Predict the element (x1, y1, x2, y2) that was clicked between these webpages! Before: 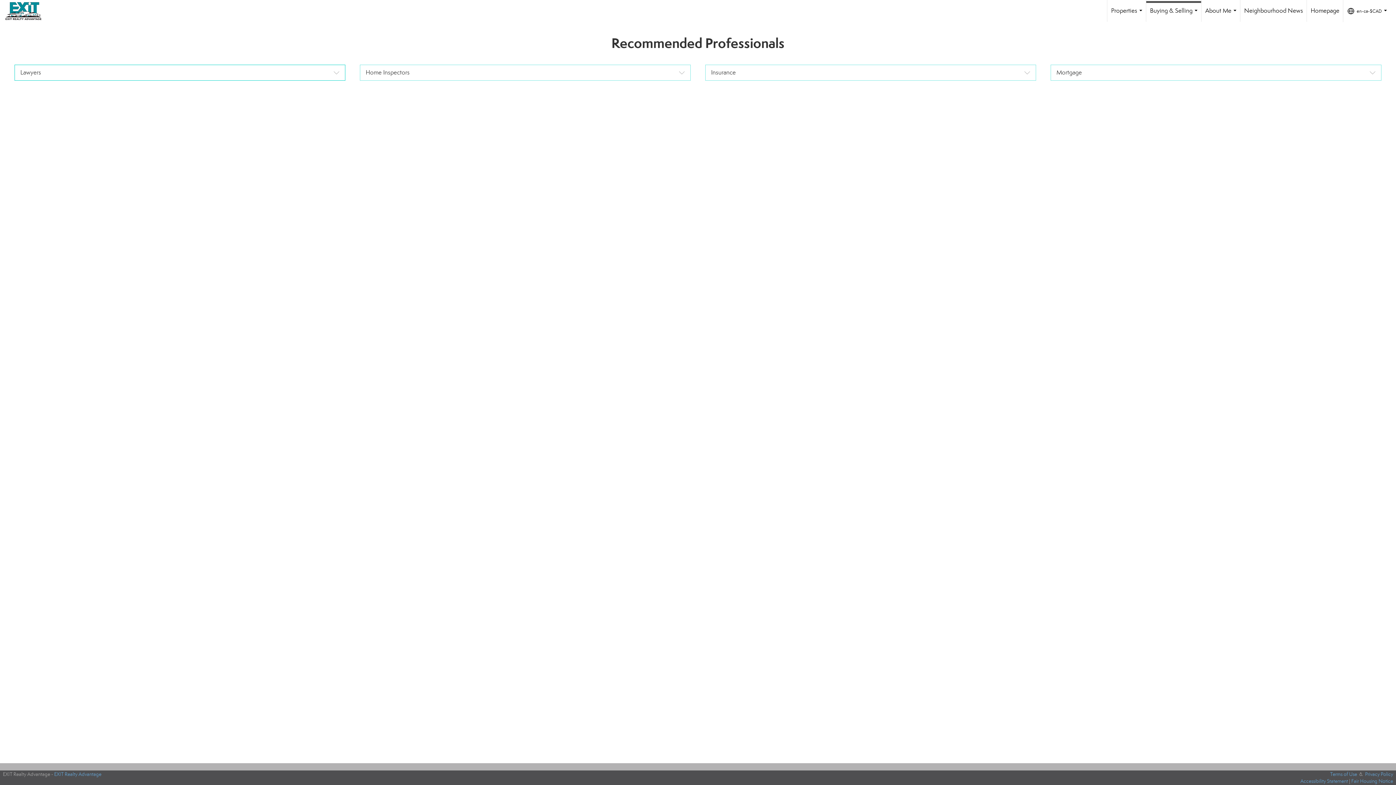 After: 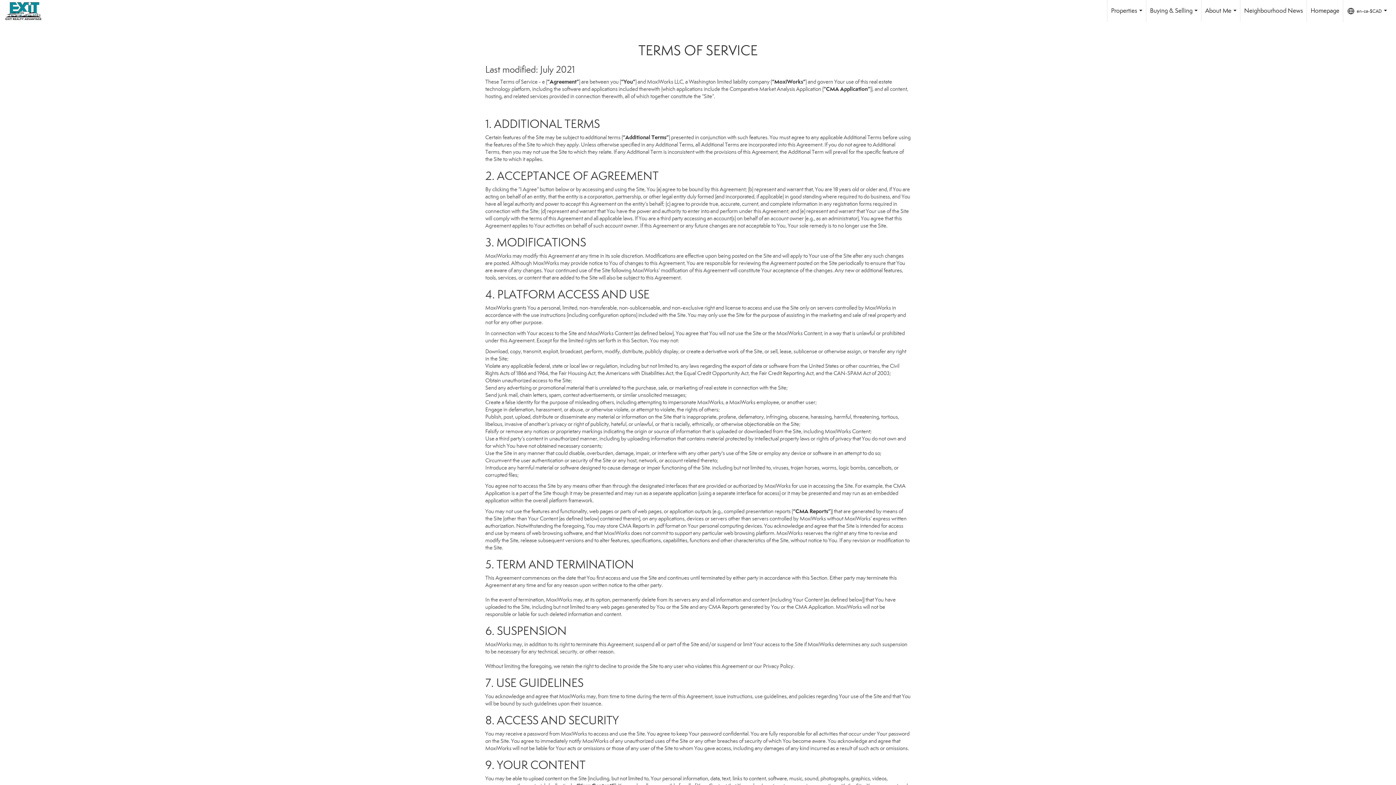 Action: bbox: (1330, 771, 1357, 777) label: Terms of Use